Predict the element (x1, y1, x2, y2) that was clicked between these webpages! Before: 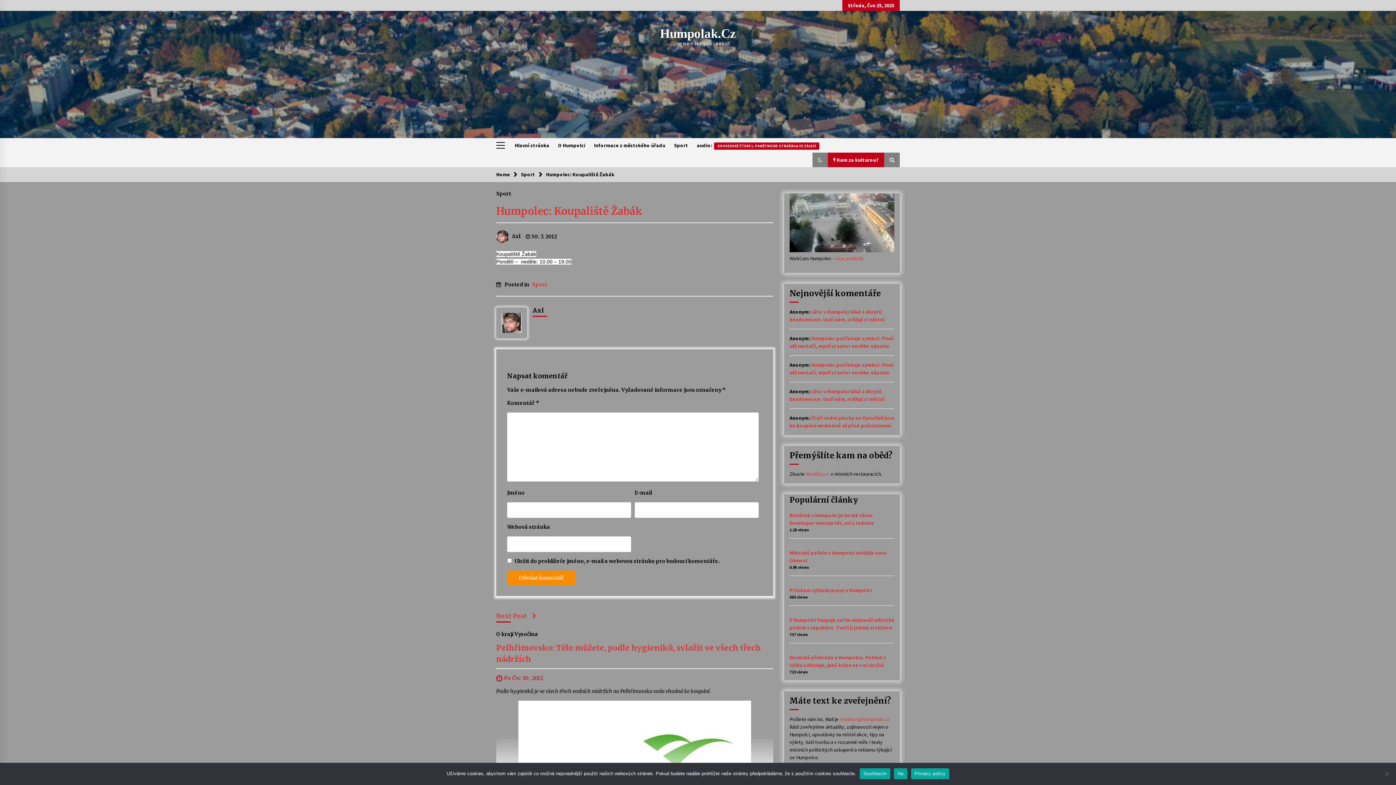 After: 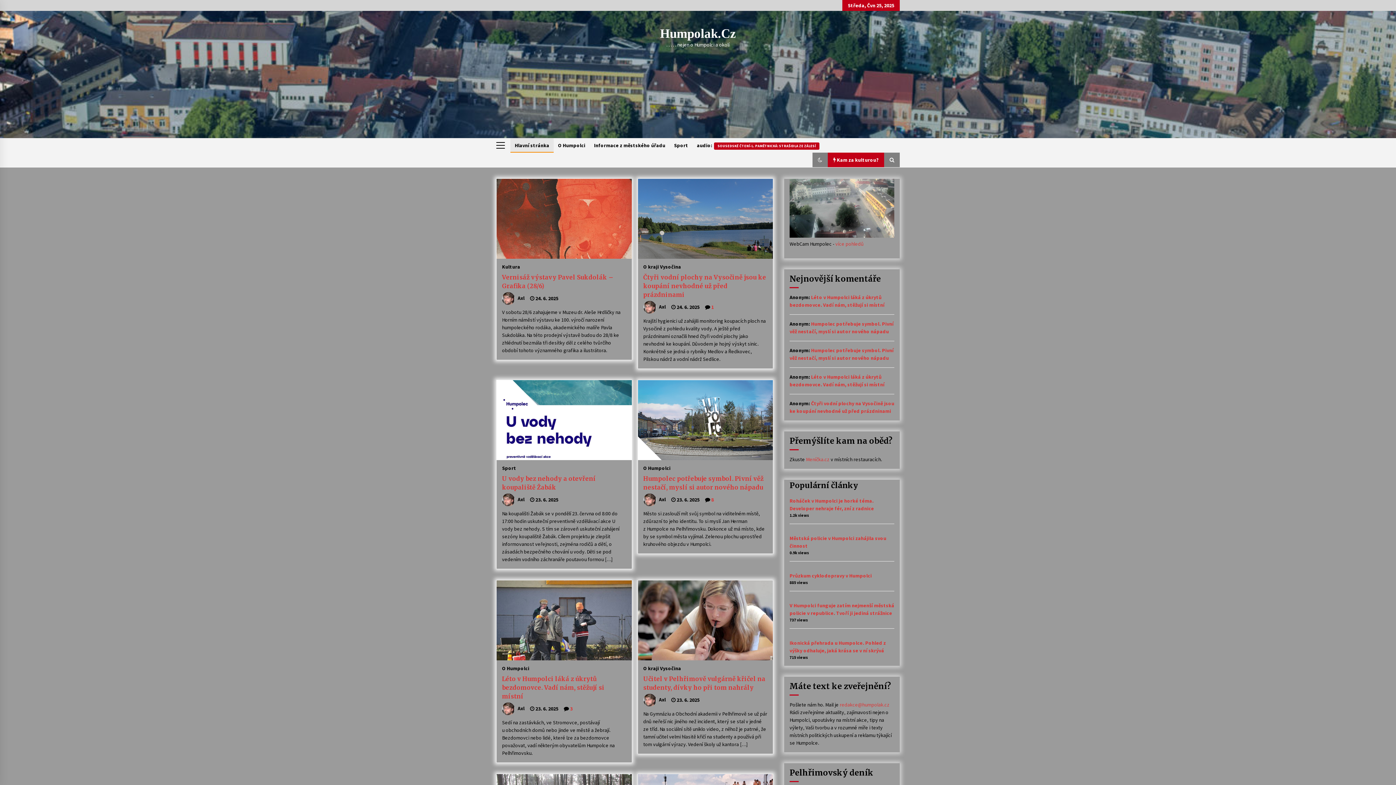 Action: label: Humpolak.Cz bbox: (660, 26, 736, 40)